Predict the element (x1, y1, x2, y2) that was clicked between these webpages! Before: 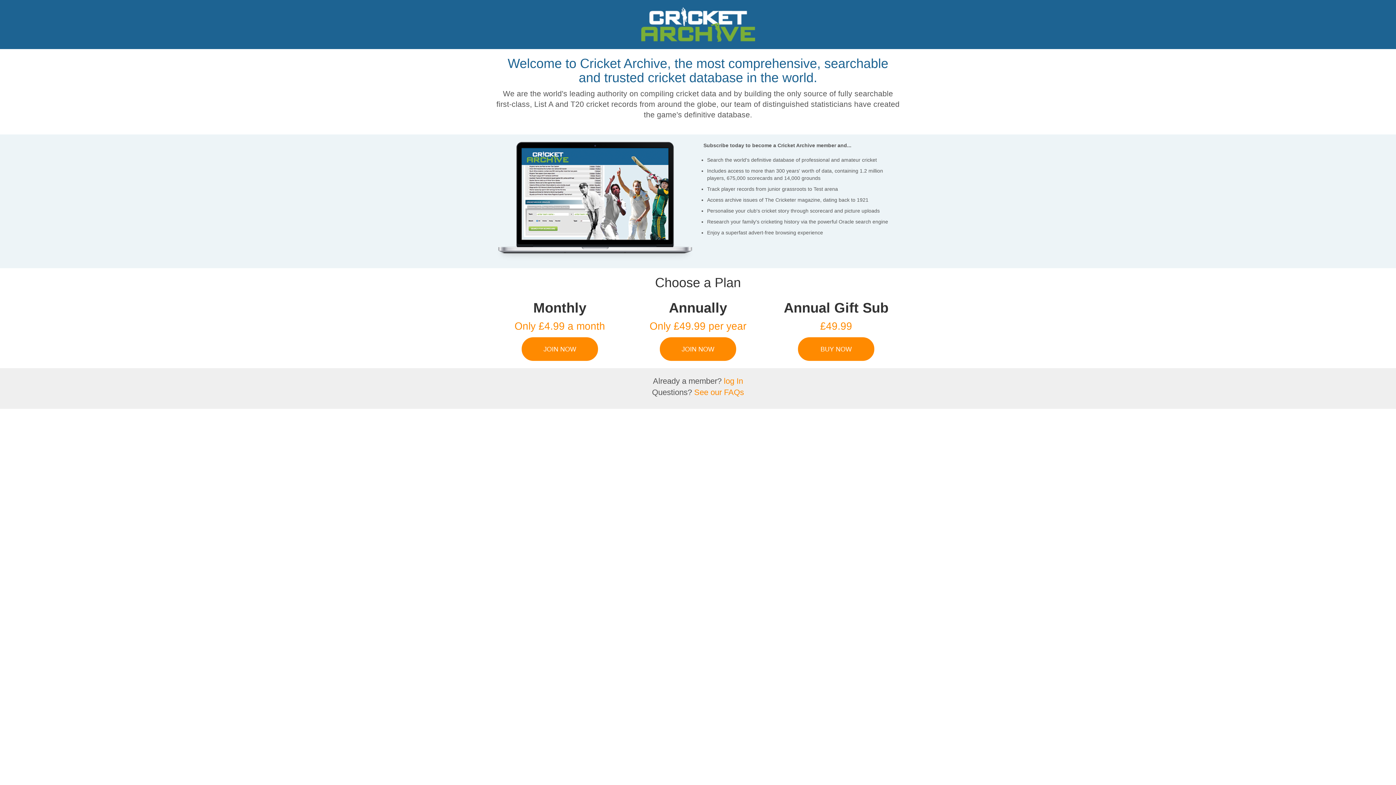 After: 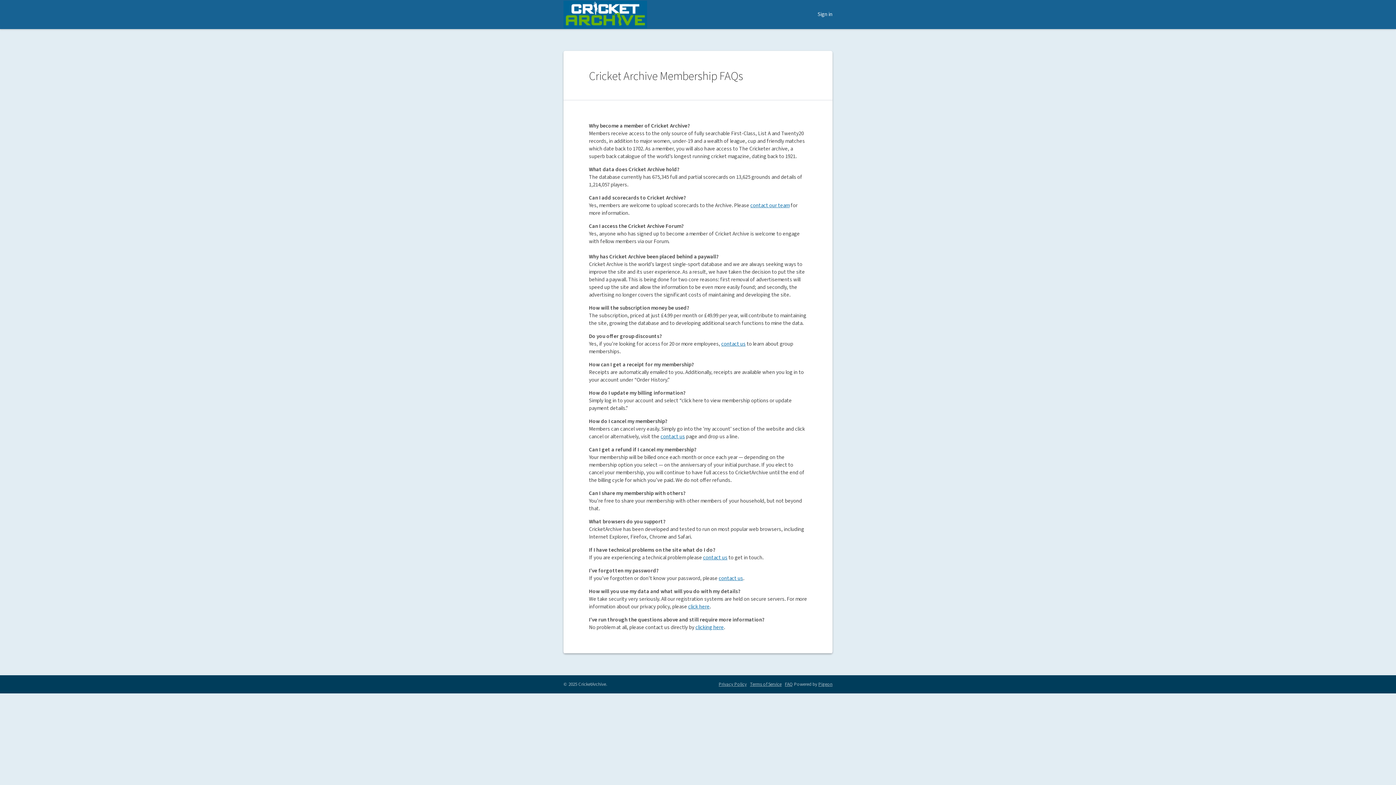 Action: bbox: (694, 388, 744, 397) label: See our FAQs